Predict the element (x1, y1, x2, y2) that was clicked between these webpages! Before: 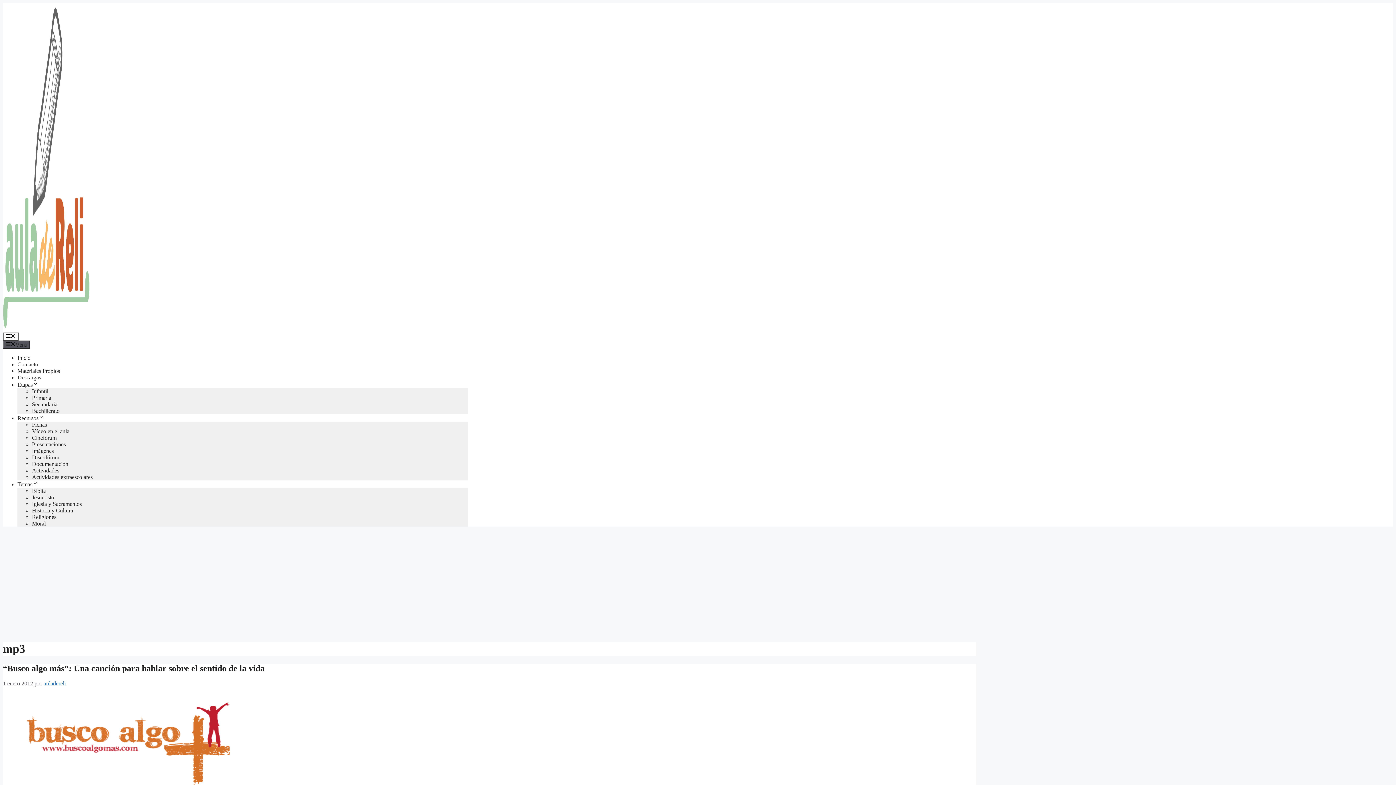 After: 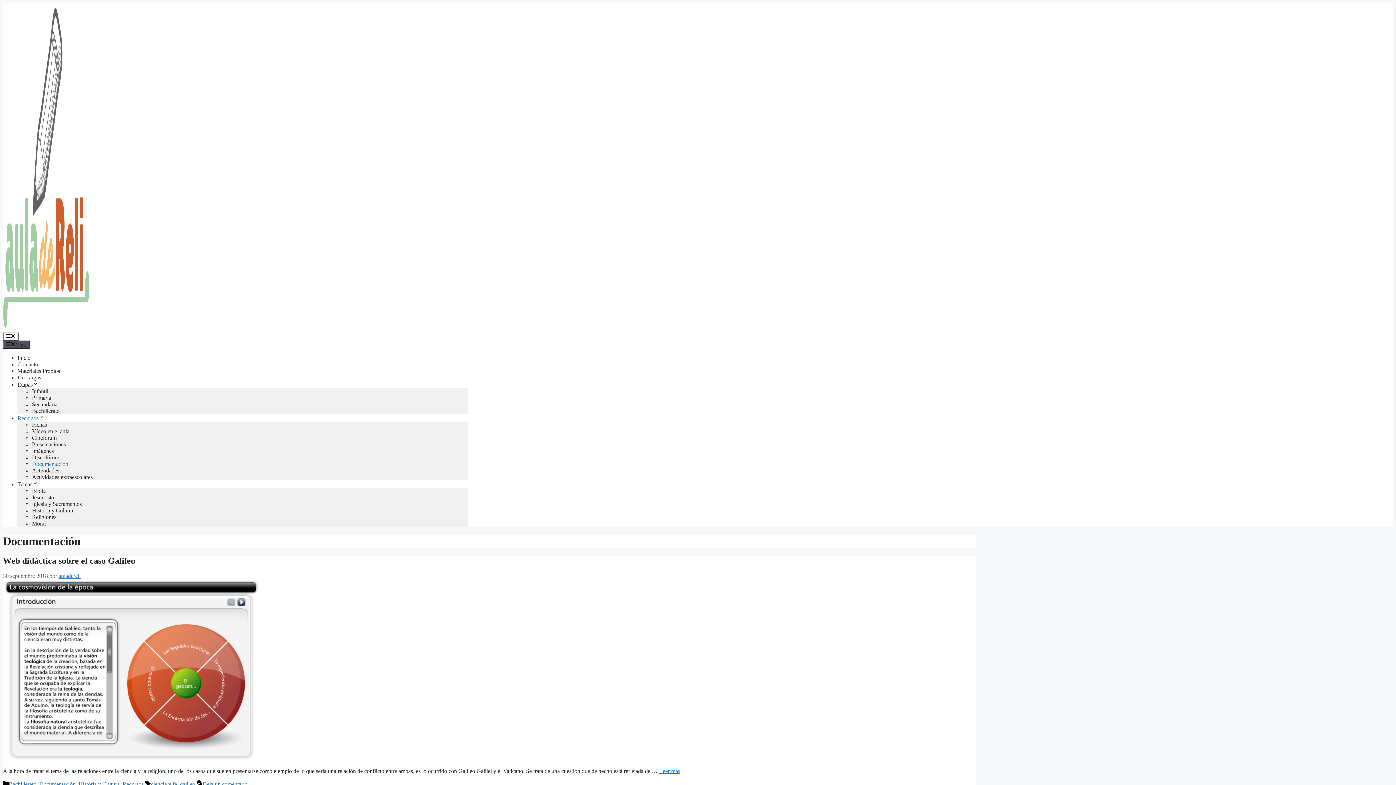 Action: bbox: (32, 460, 68, 467) label: Documentación